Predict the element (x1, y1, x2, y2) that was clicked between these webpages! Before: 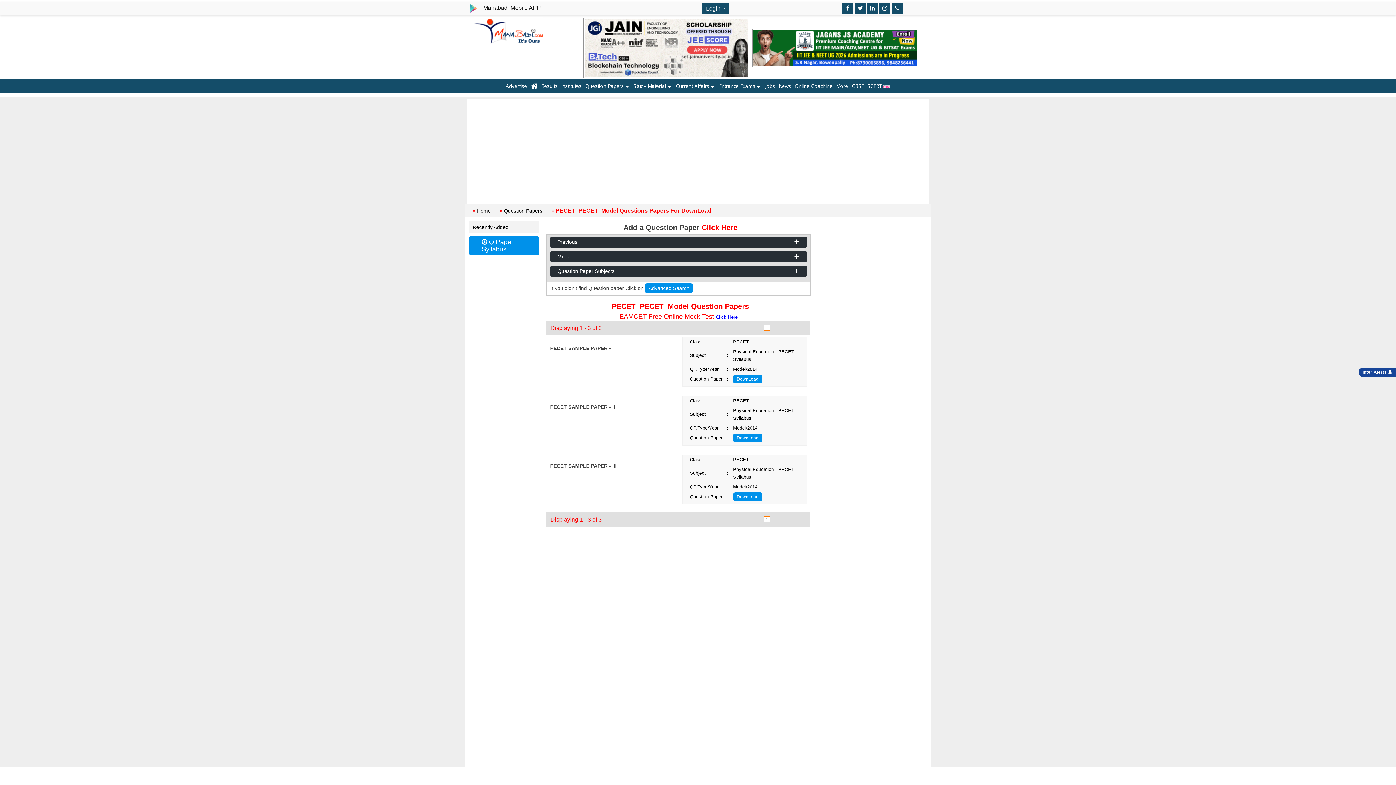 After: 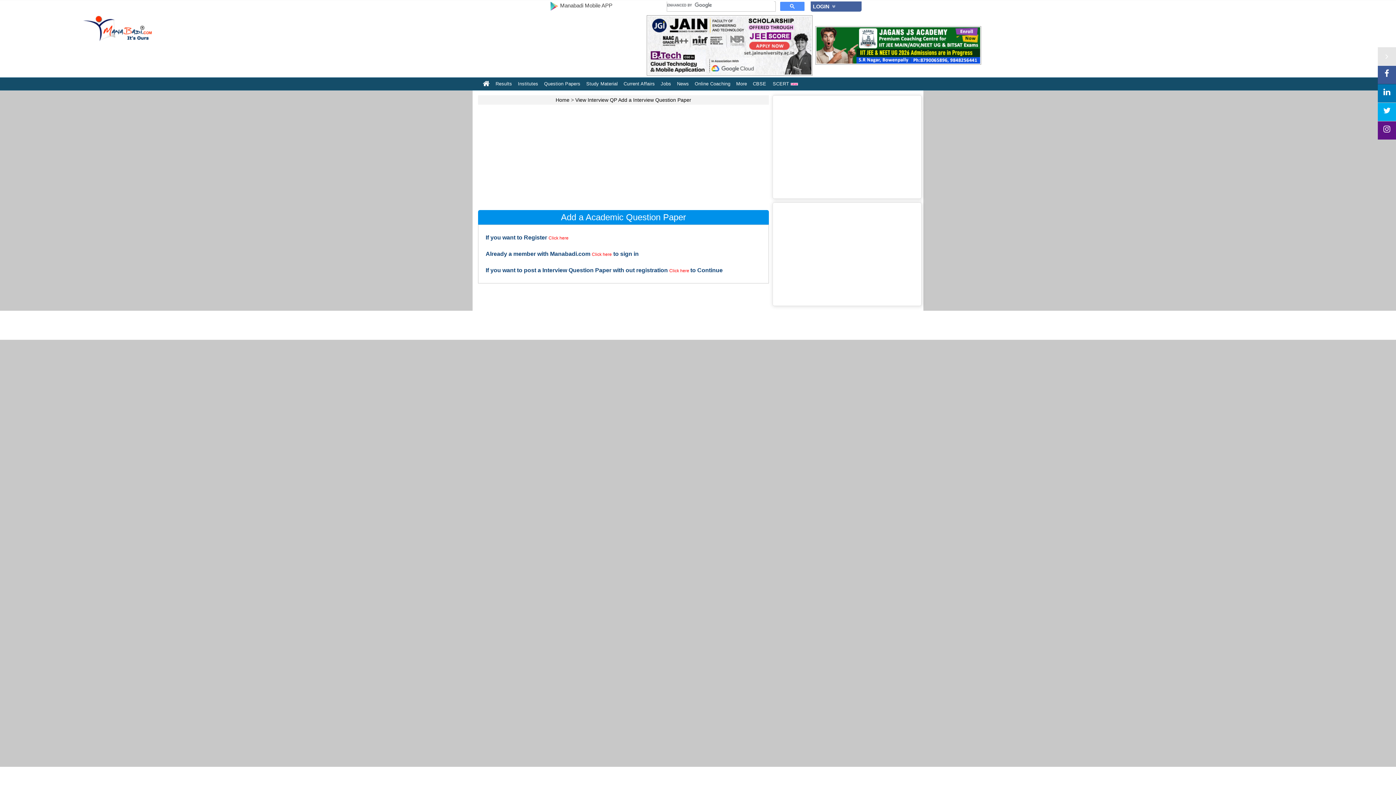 Action: bbox: (701, 223, 737, 231) label: Click Here